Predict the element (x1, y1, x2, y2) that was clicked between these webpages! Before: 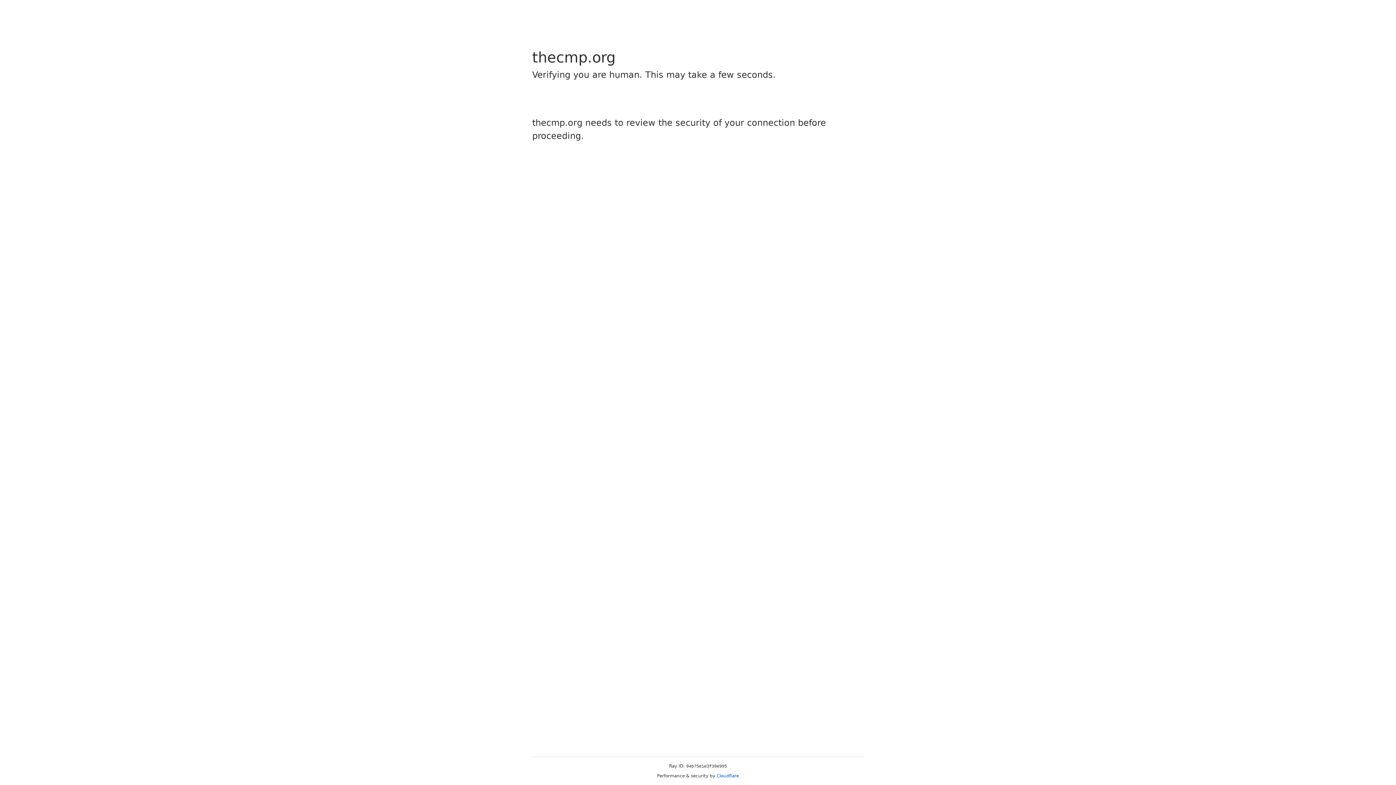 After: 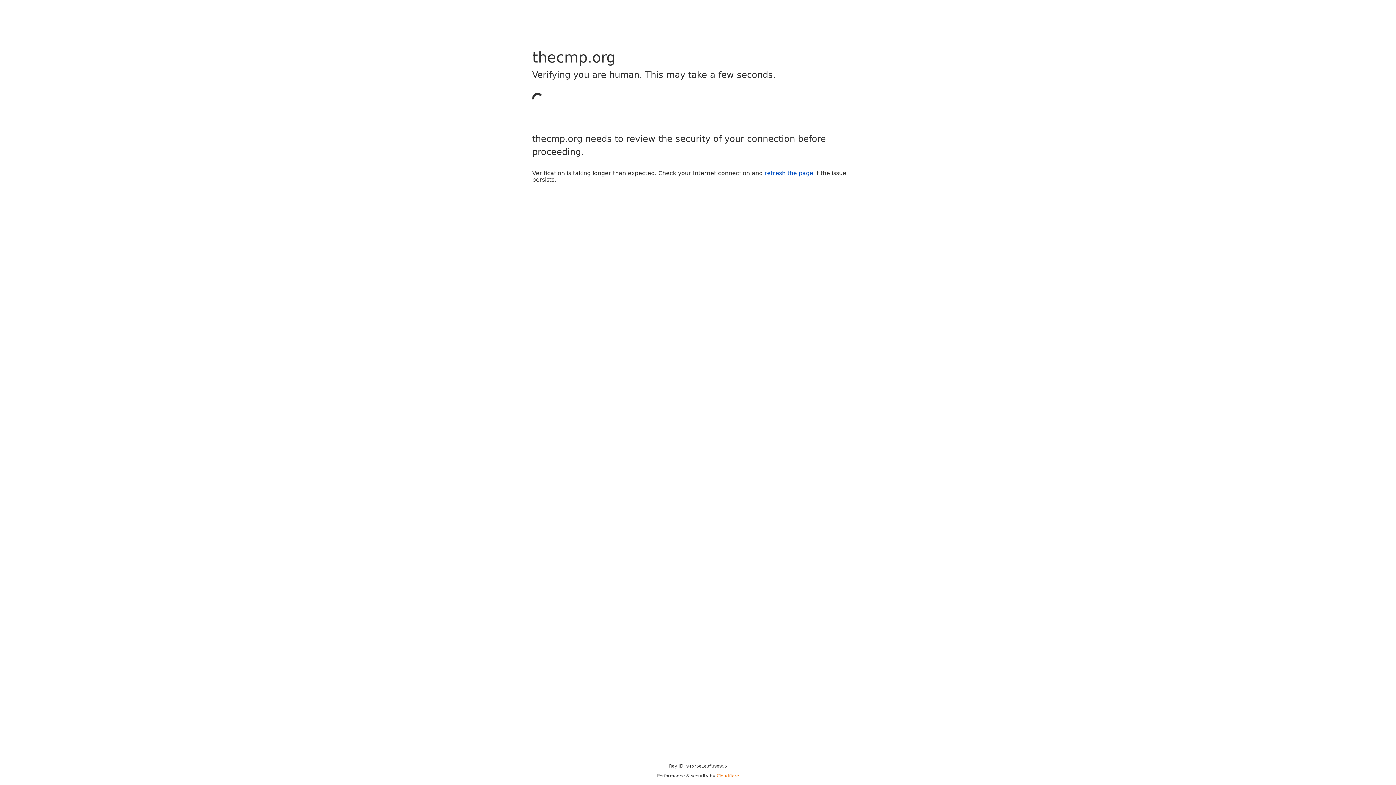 Action: bbox: (716, 773, 739, 778) label: Cloudflare